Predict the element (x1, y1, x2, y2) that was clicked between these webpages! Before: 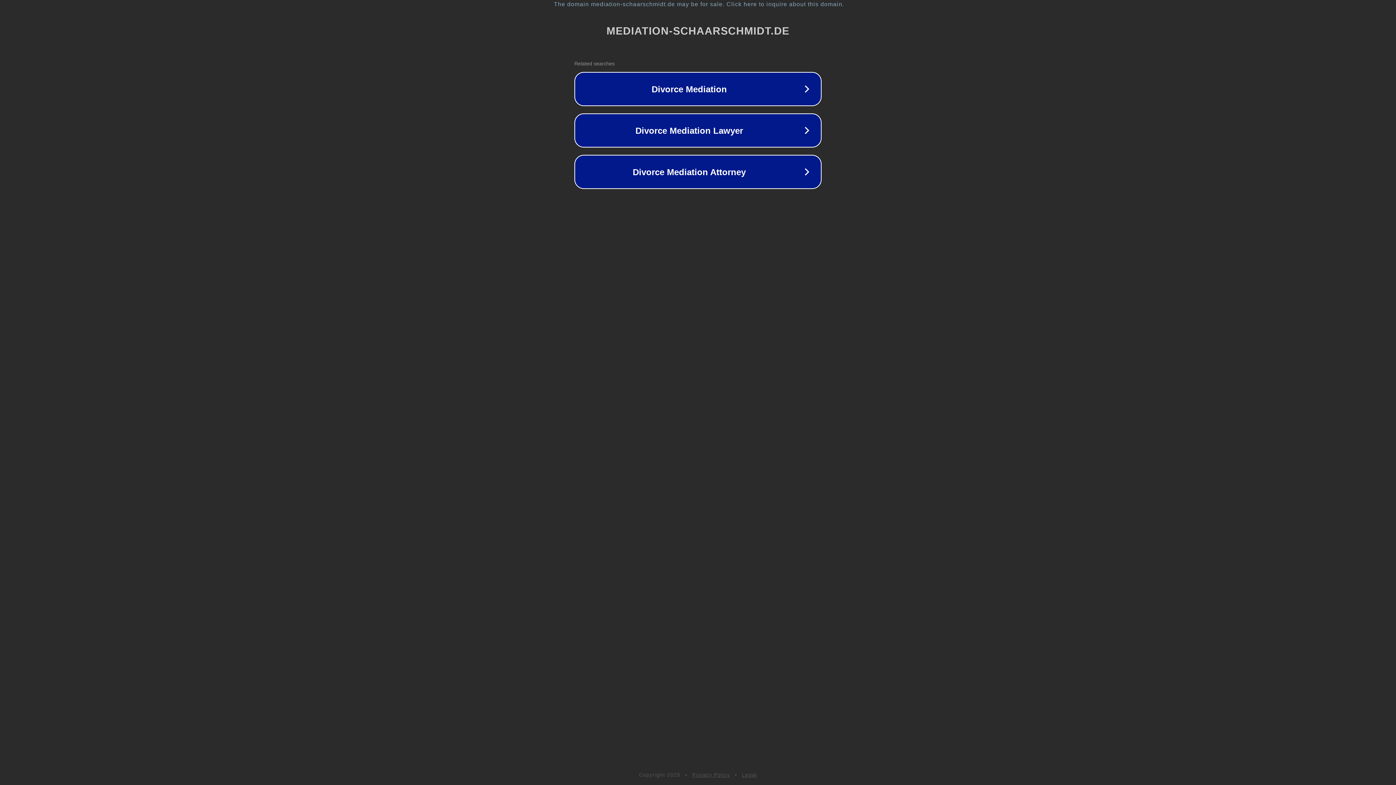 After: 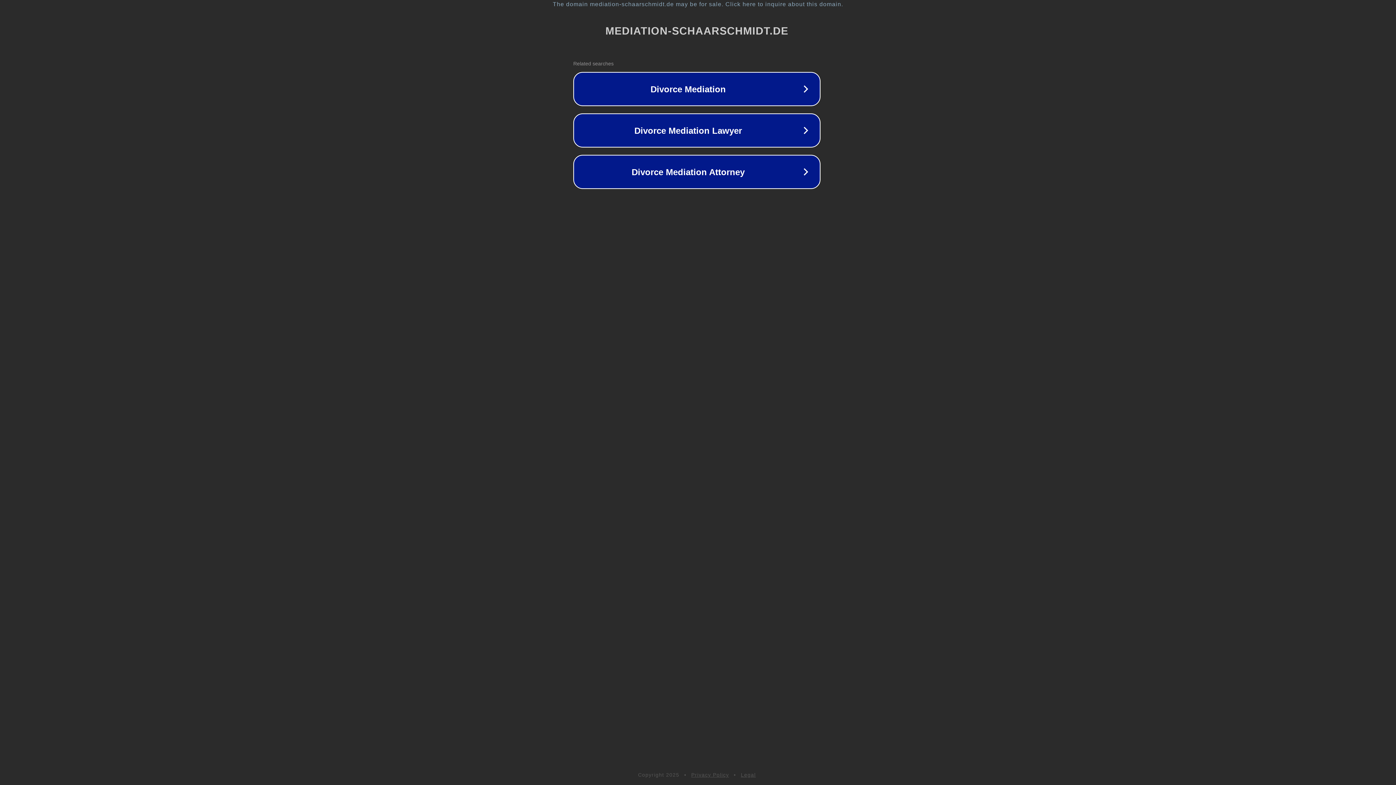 Action: label: The domain mediation-schaarschmidt.de may be for sale. Click here to inquire about this domain. bbox: (1, 1, 1397, 7)